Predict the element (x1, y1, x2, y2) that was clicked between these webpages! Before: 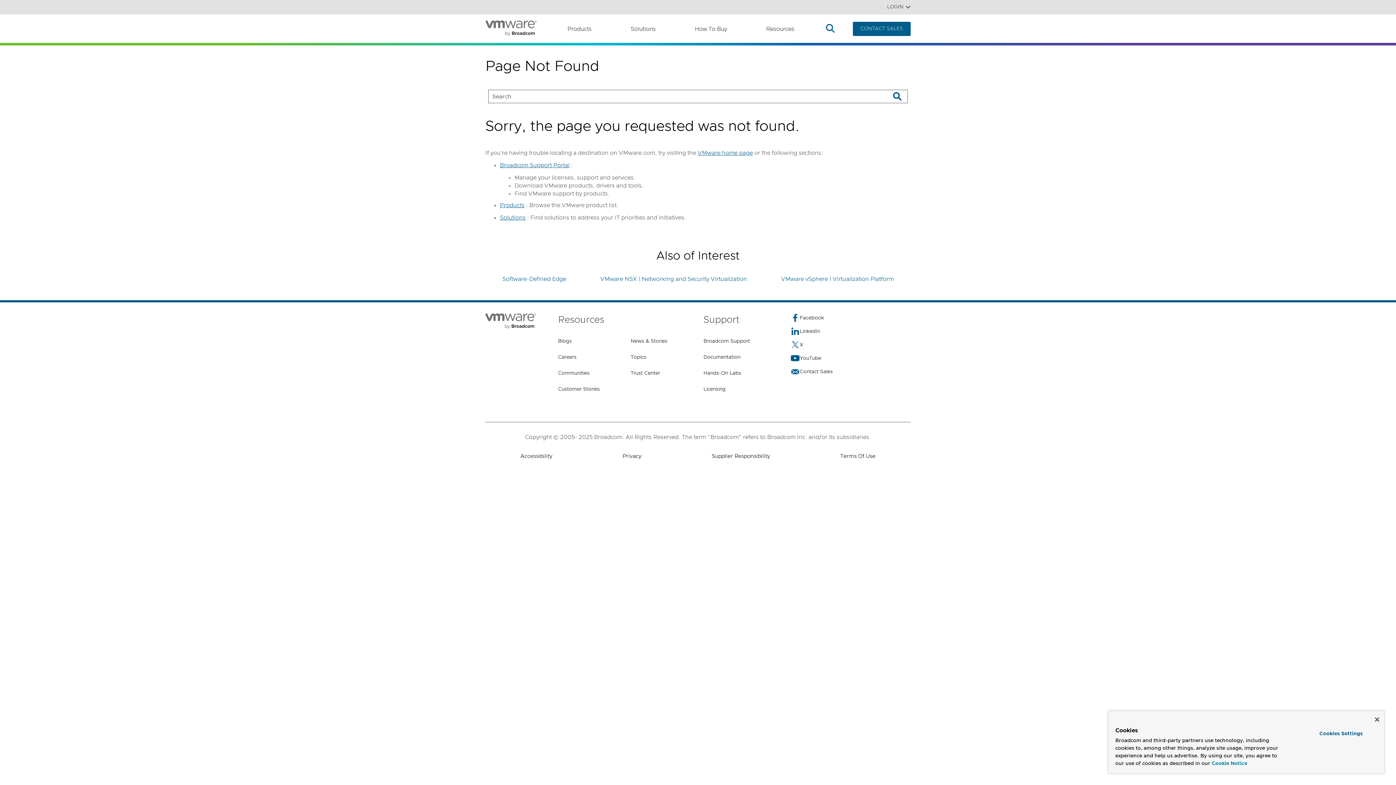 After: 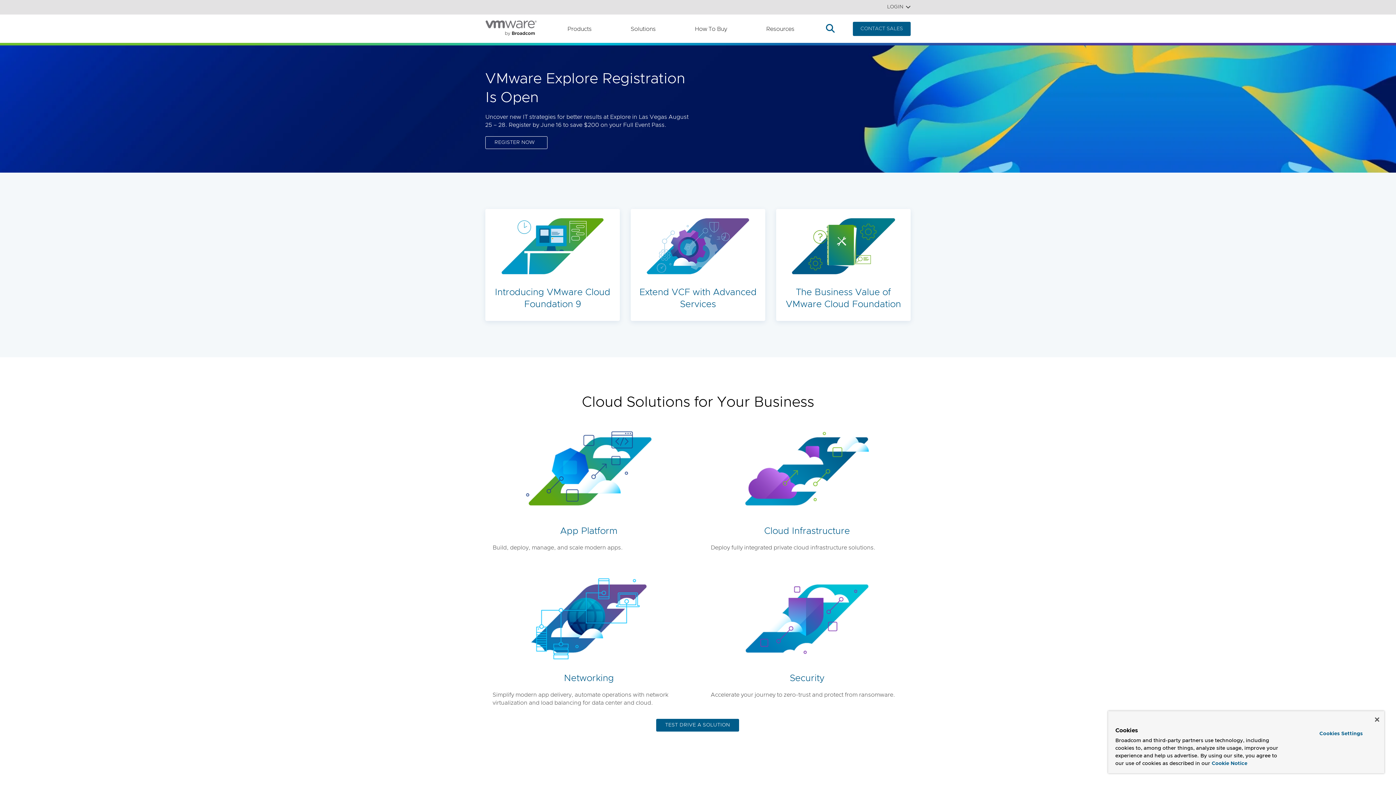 Action: bbox: (485, 20, 546, 37)